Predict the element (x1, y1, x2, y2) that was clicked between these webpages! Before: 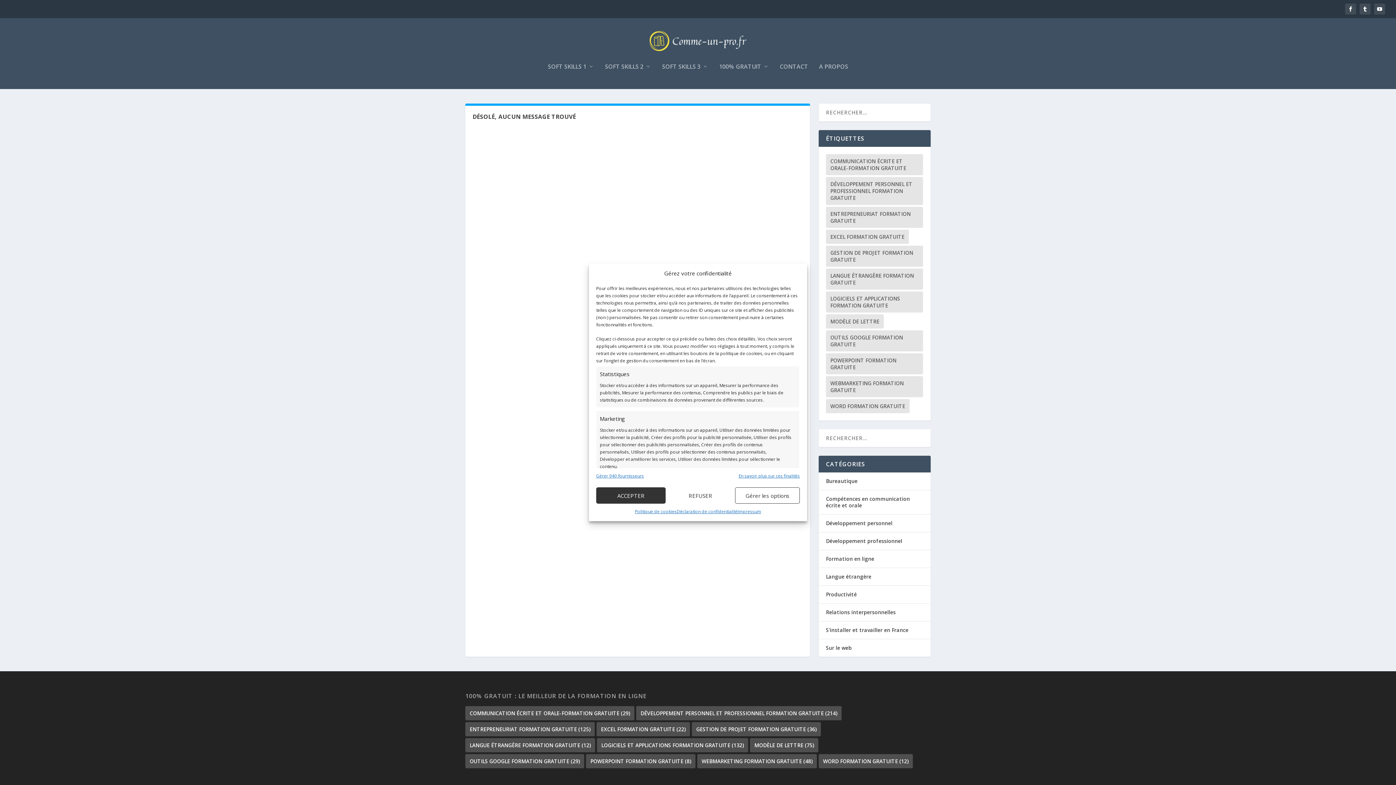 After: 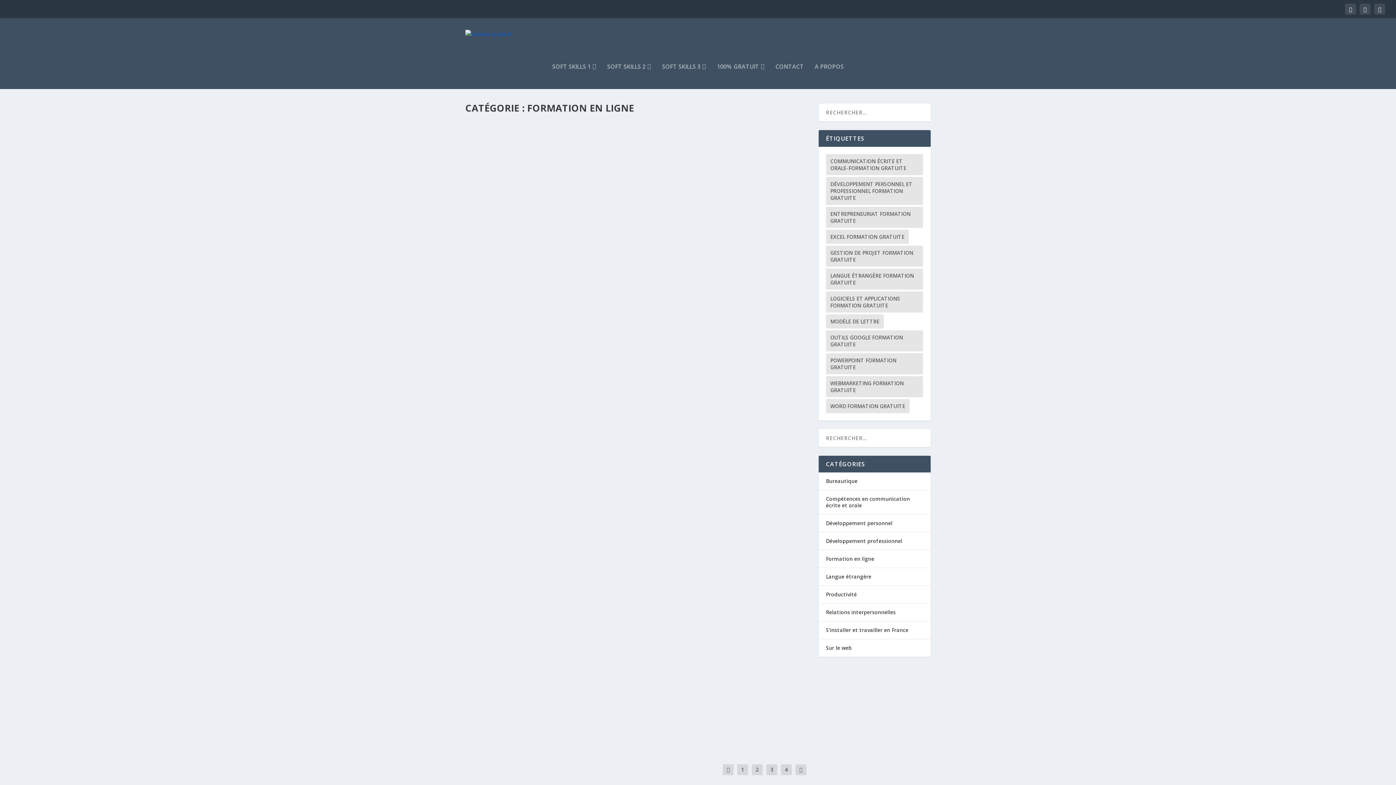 Action: label: Formation en ligne bbox: (826, 555, 874, 562)